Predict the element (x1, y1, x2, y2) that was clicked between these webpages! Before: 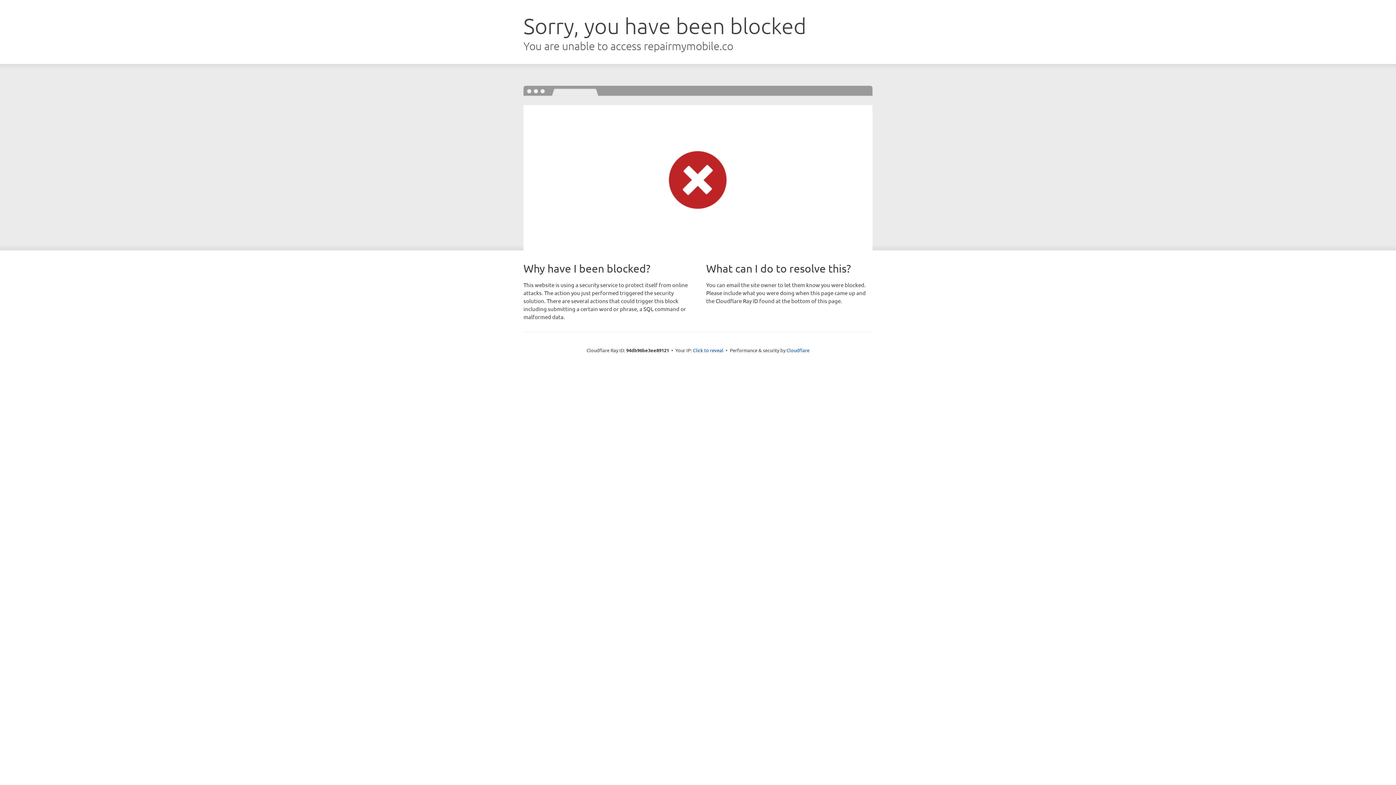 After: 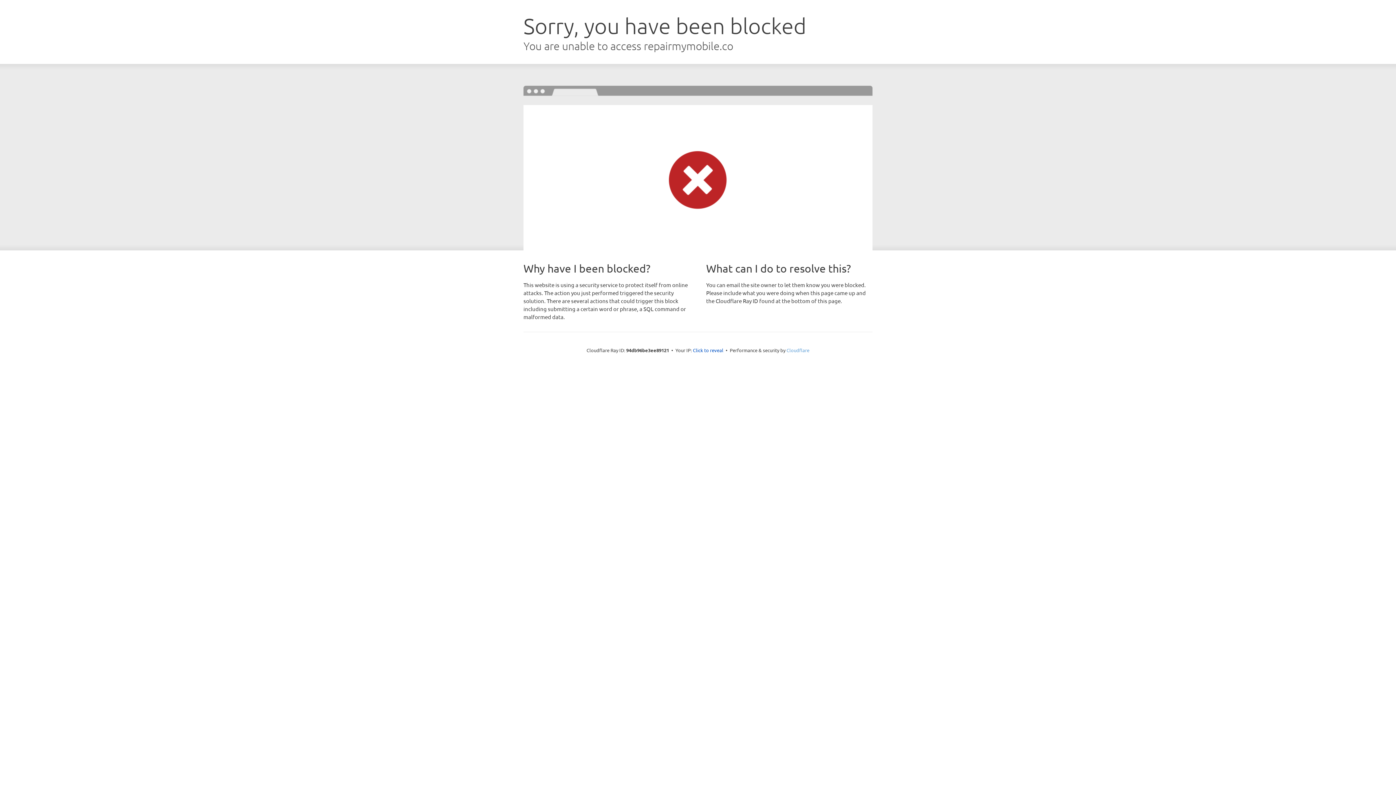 Action: bbox: (786, 347, 809, 353) label: Cloudflare